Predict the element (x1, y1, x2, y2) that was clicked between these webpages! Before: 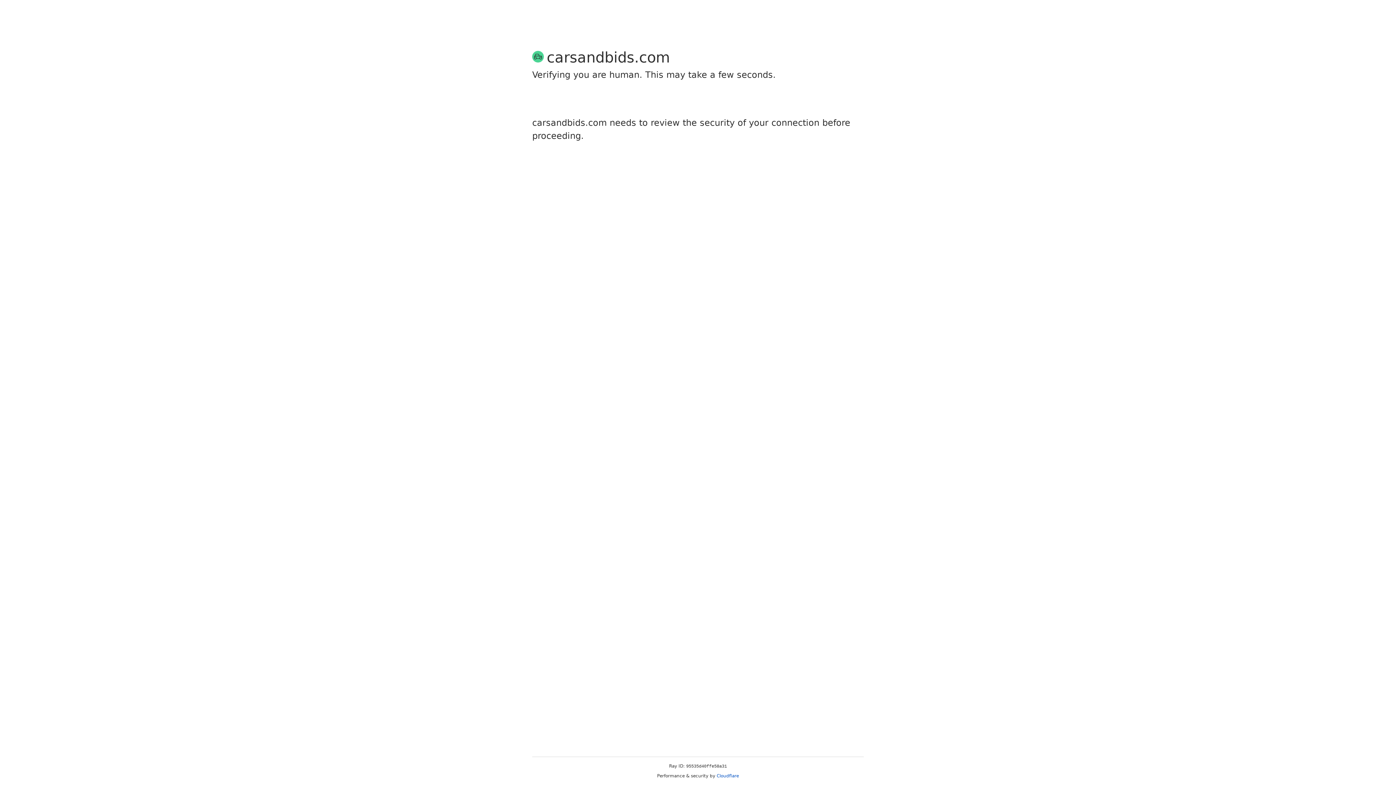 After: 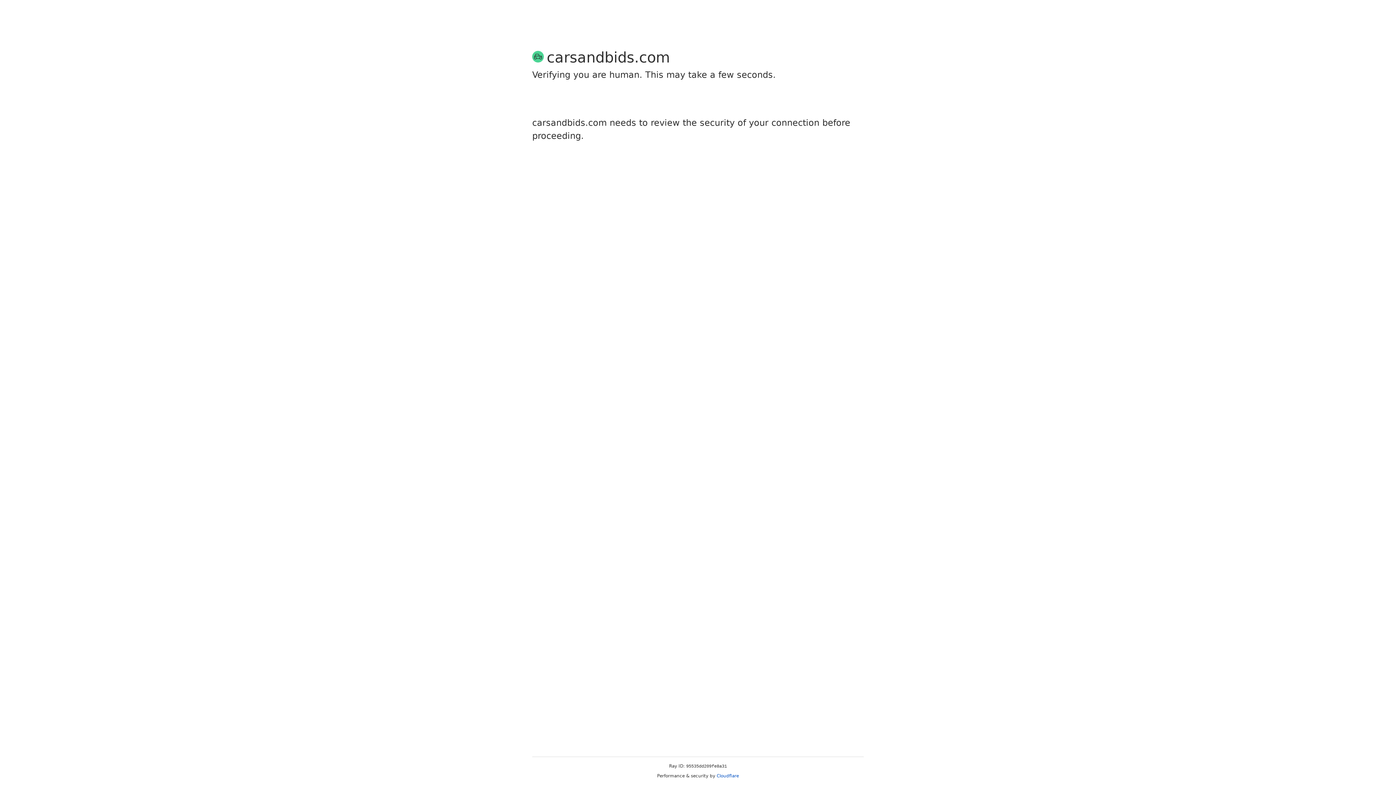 Action: label: Cloudflare bbox: (716, 773, 739, 778)